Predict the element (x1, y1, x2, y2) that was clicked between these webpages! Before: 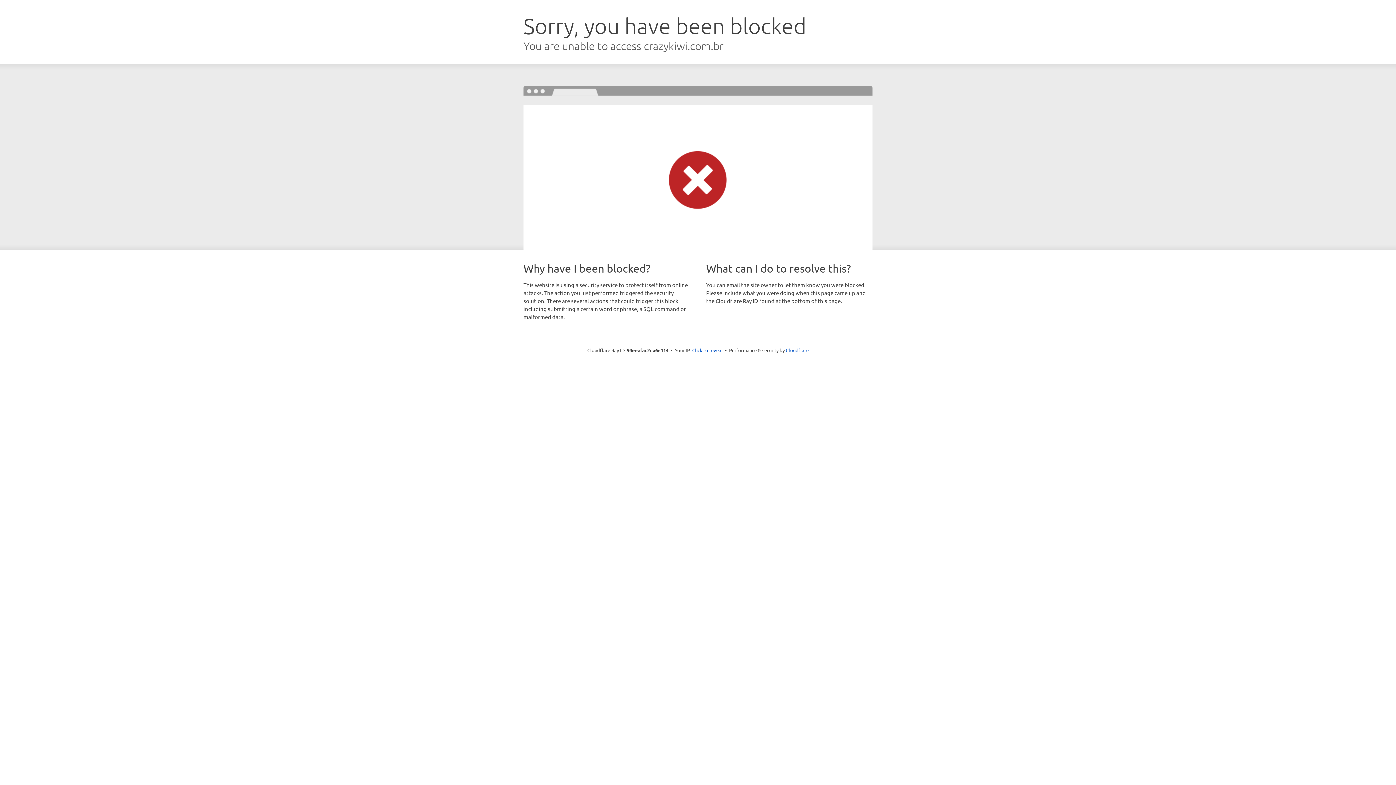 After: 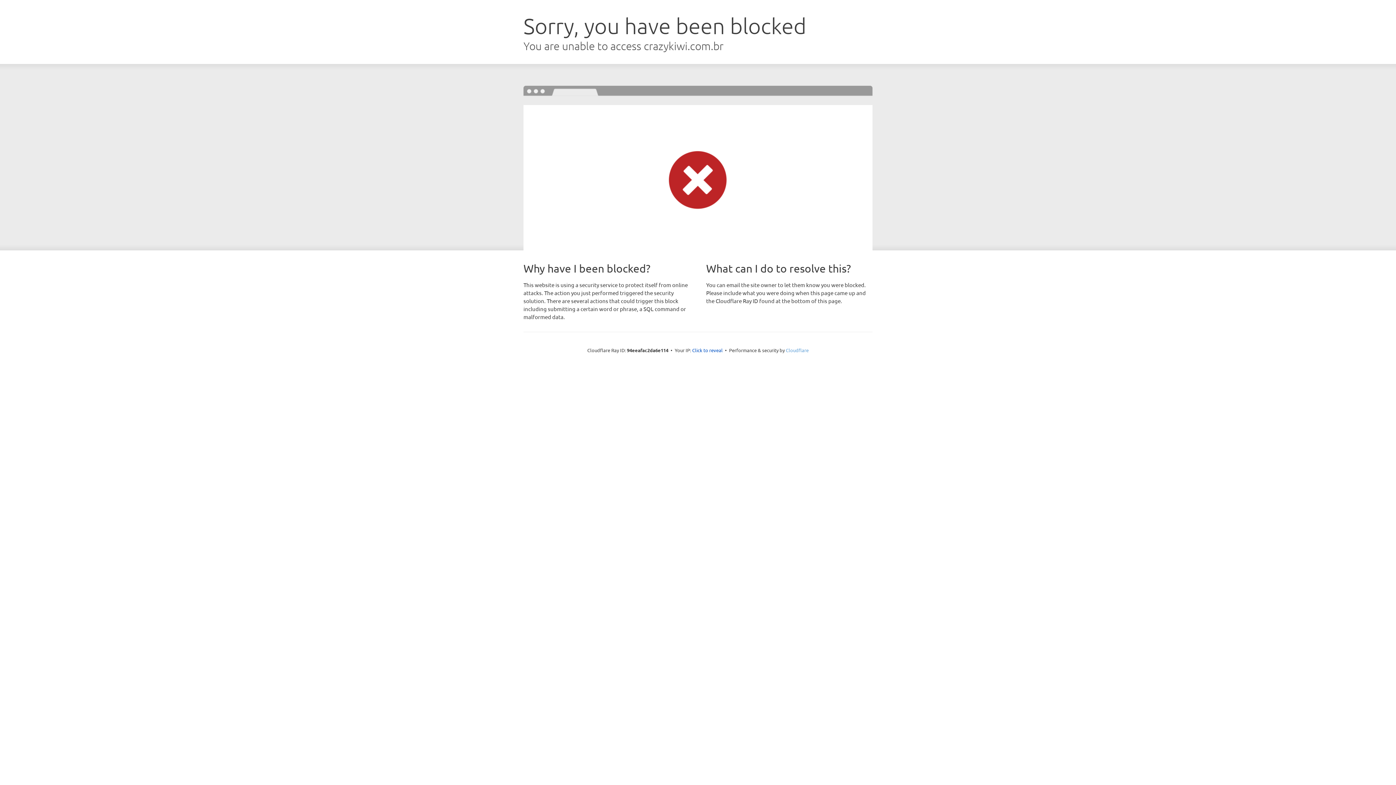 Action: label: Cloudflare bbox: (786, 347, 808, 353)